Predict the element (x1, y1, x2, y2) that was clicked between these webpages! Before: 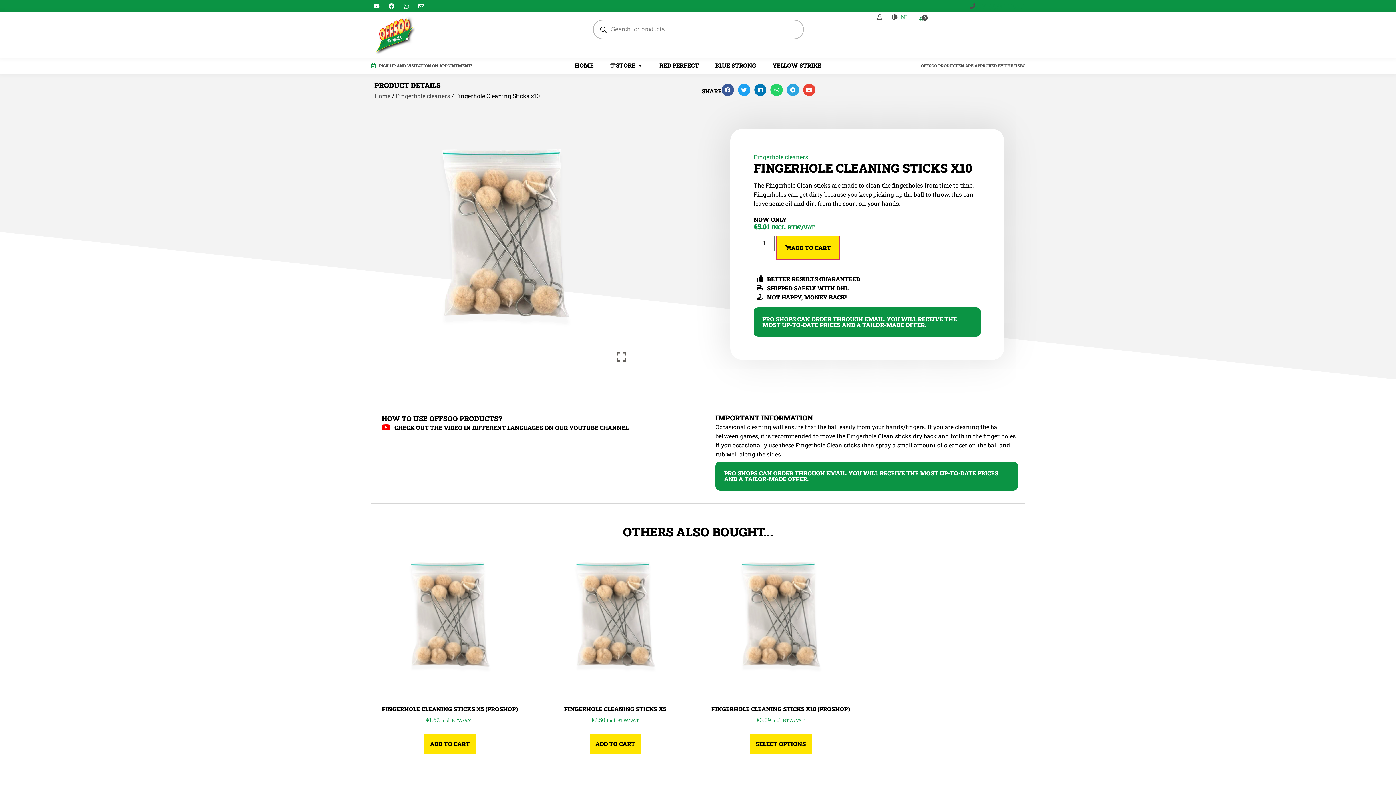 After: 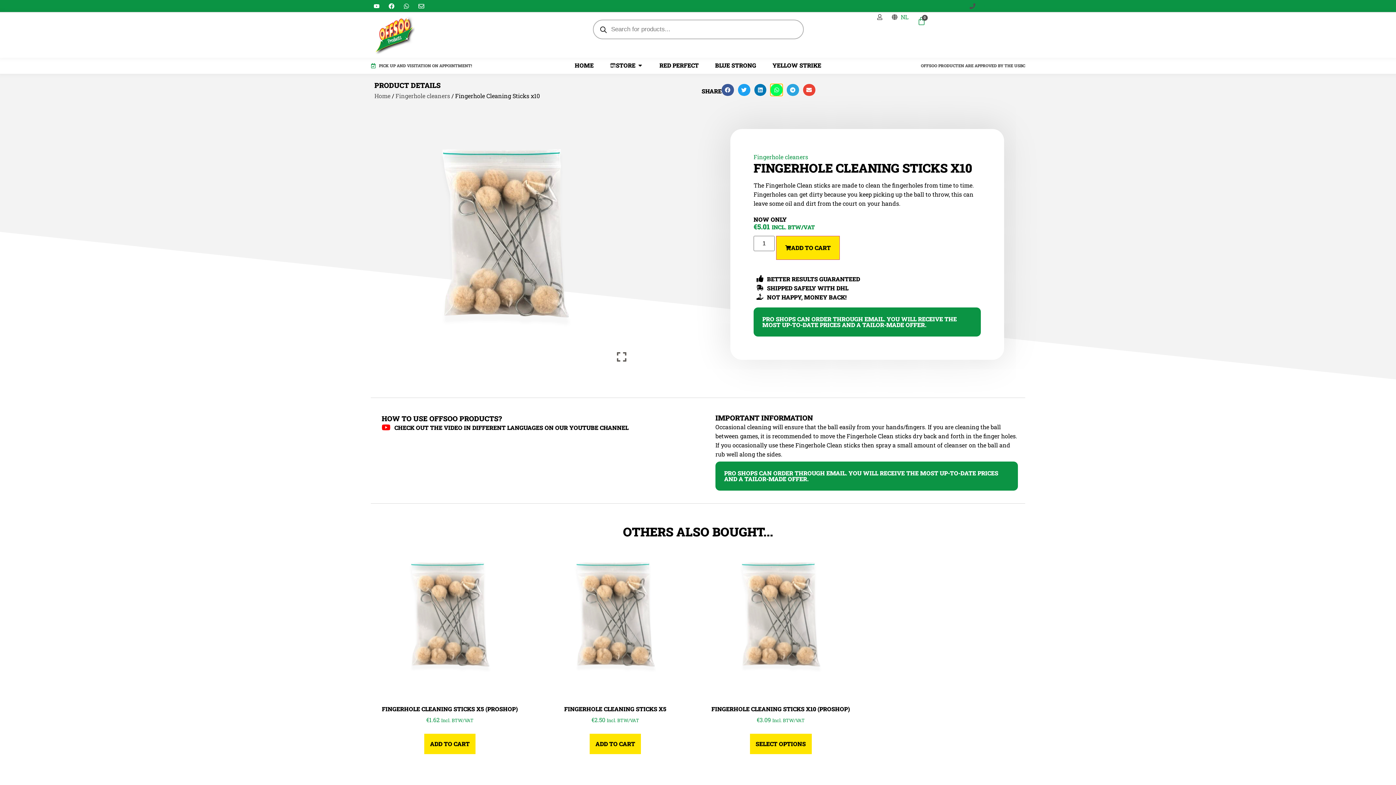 Action: label: Share on whatsapp bbox: (770, 83, 782, 96)